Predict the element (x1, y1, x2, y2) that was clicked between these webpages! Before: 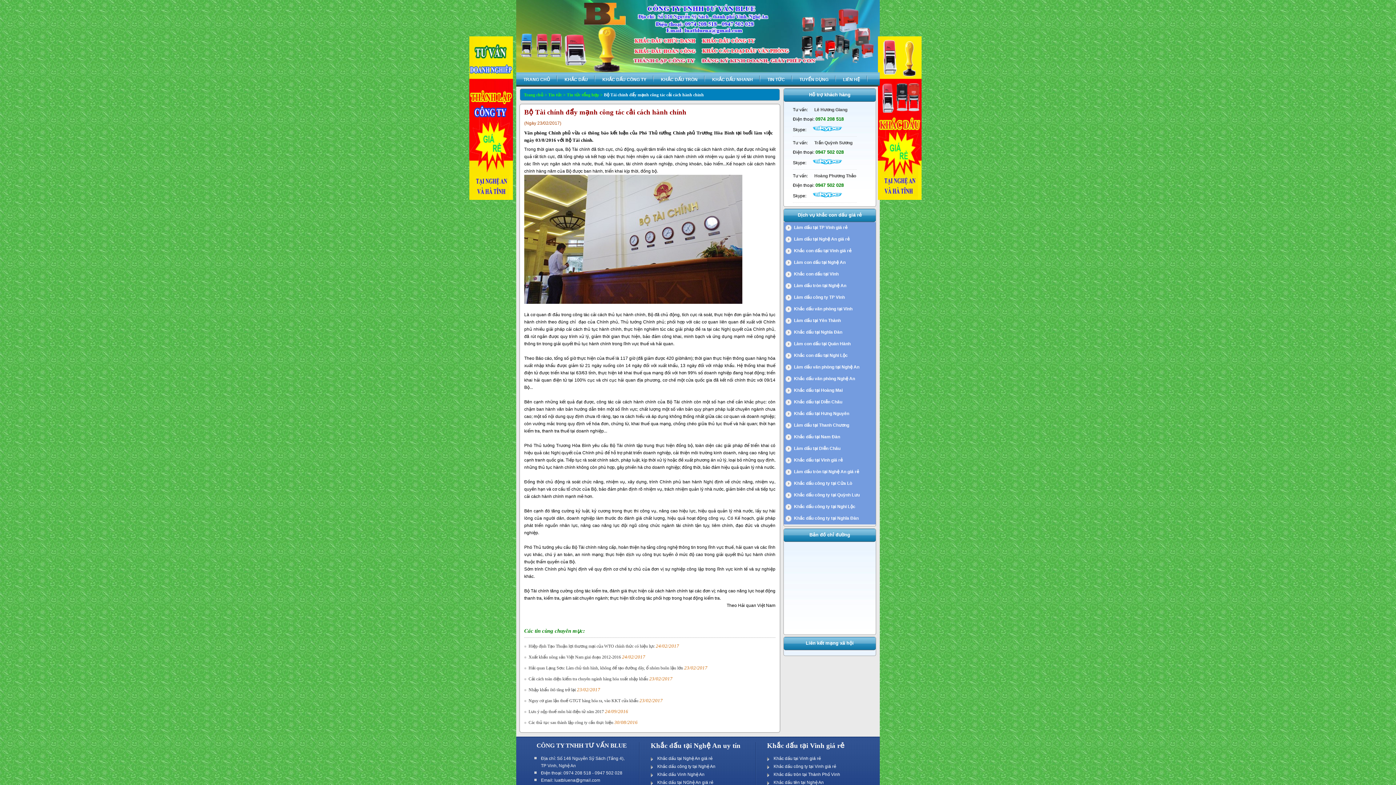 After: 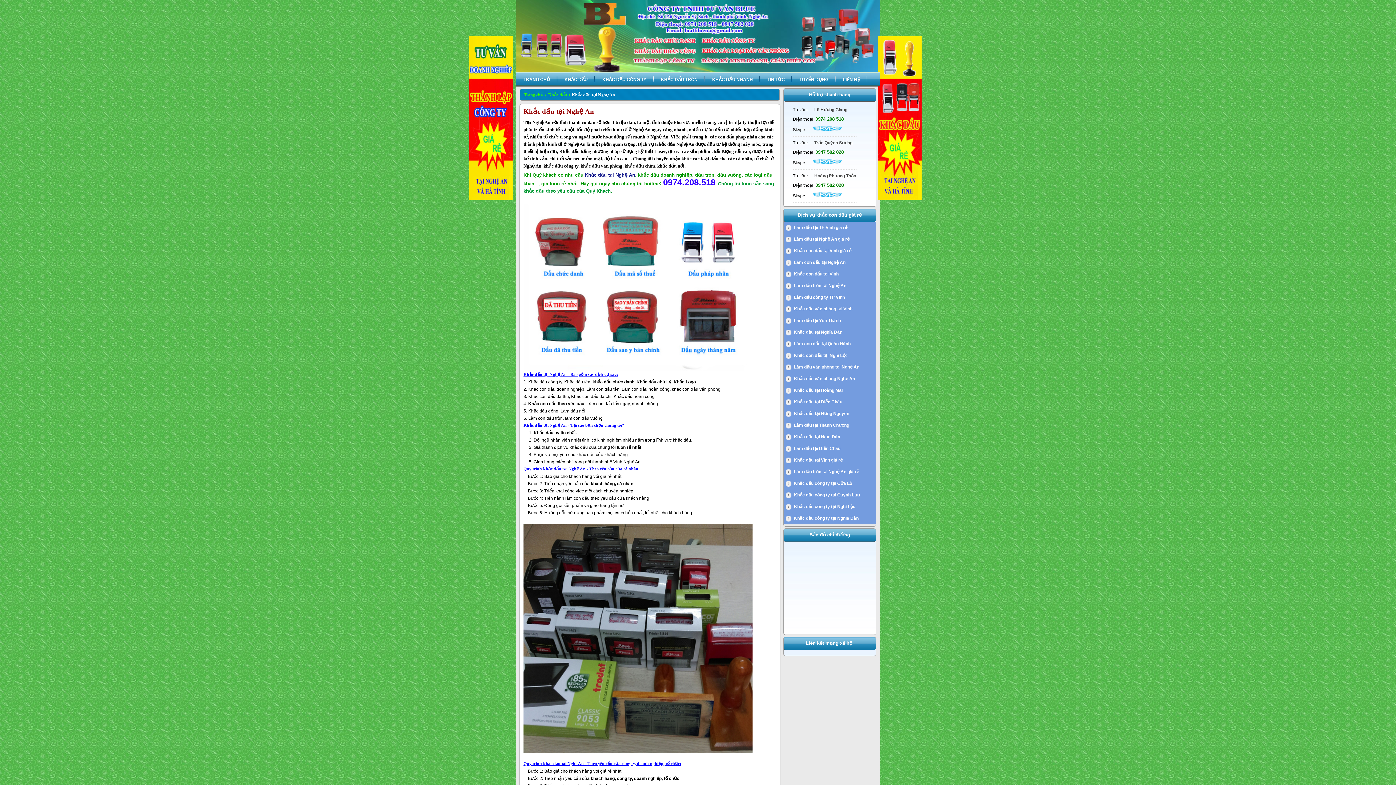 Action: label: Khắc con dấu tại Nghi Lộc bbox: (785, 350, 848, 361)